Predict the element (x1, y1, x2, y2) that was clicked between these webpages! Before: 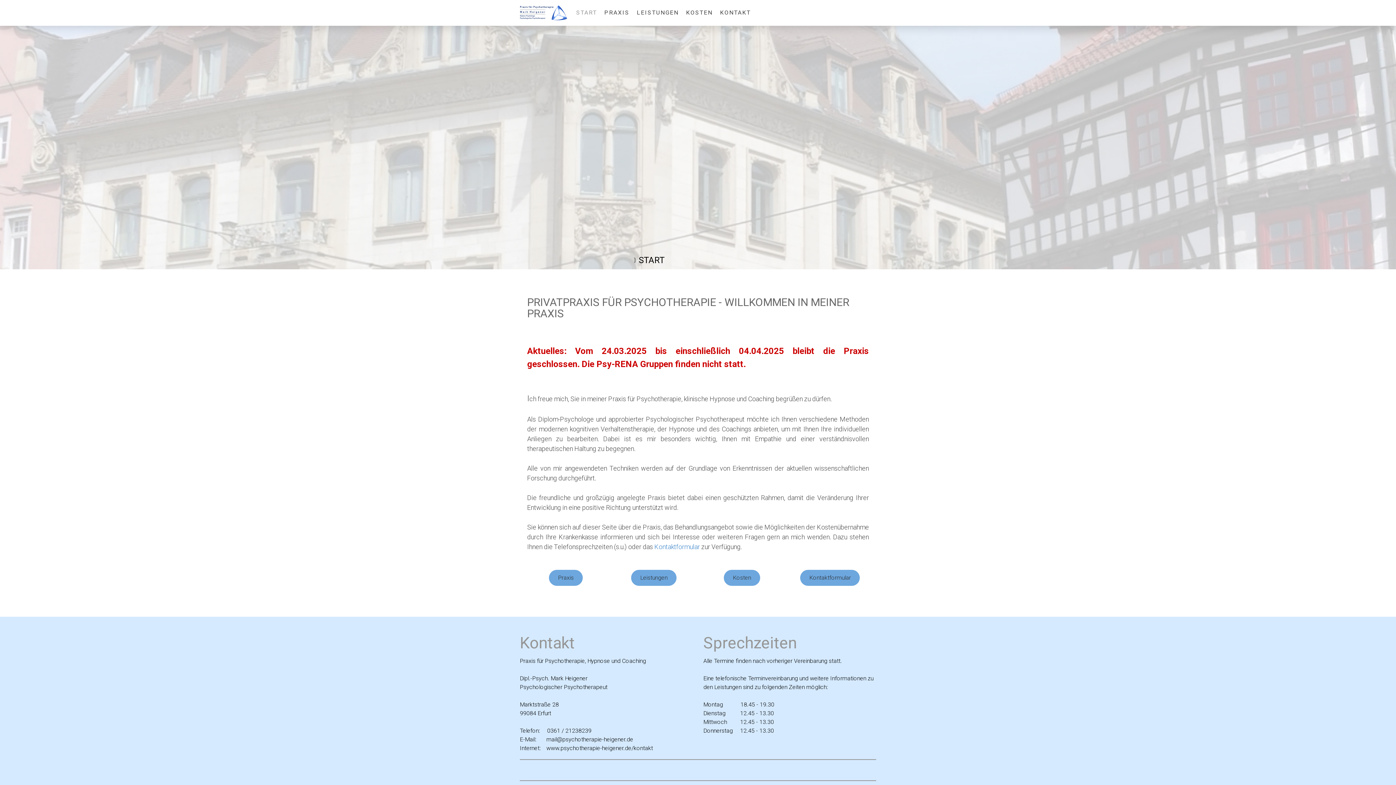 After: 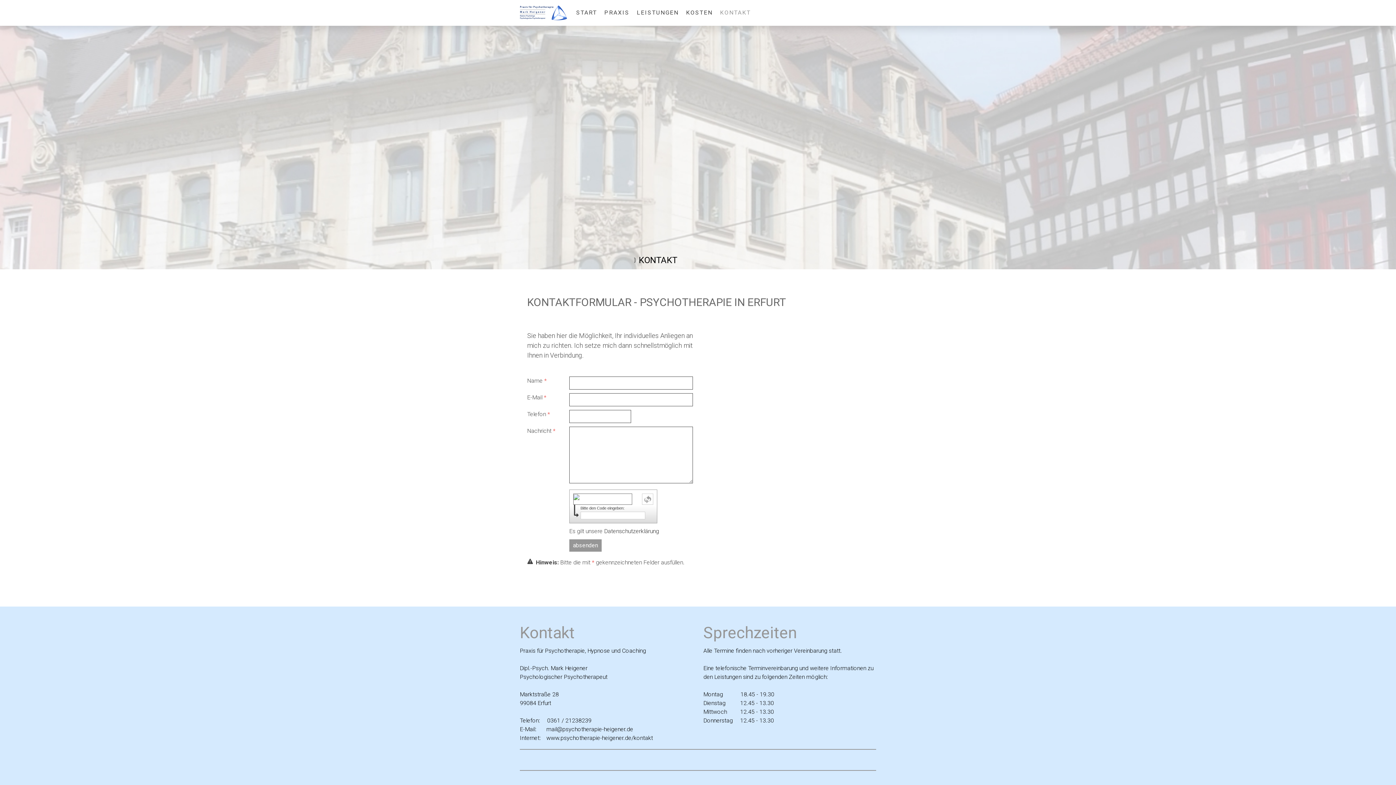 Action: bbox: (654, 543, 700, 550) label: Kontaktformular